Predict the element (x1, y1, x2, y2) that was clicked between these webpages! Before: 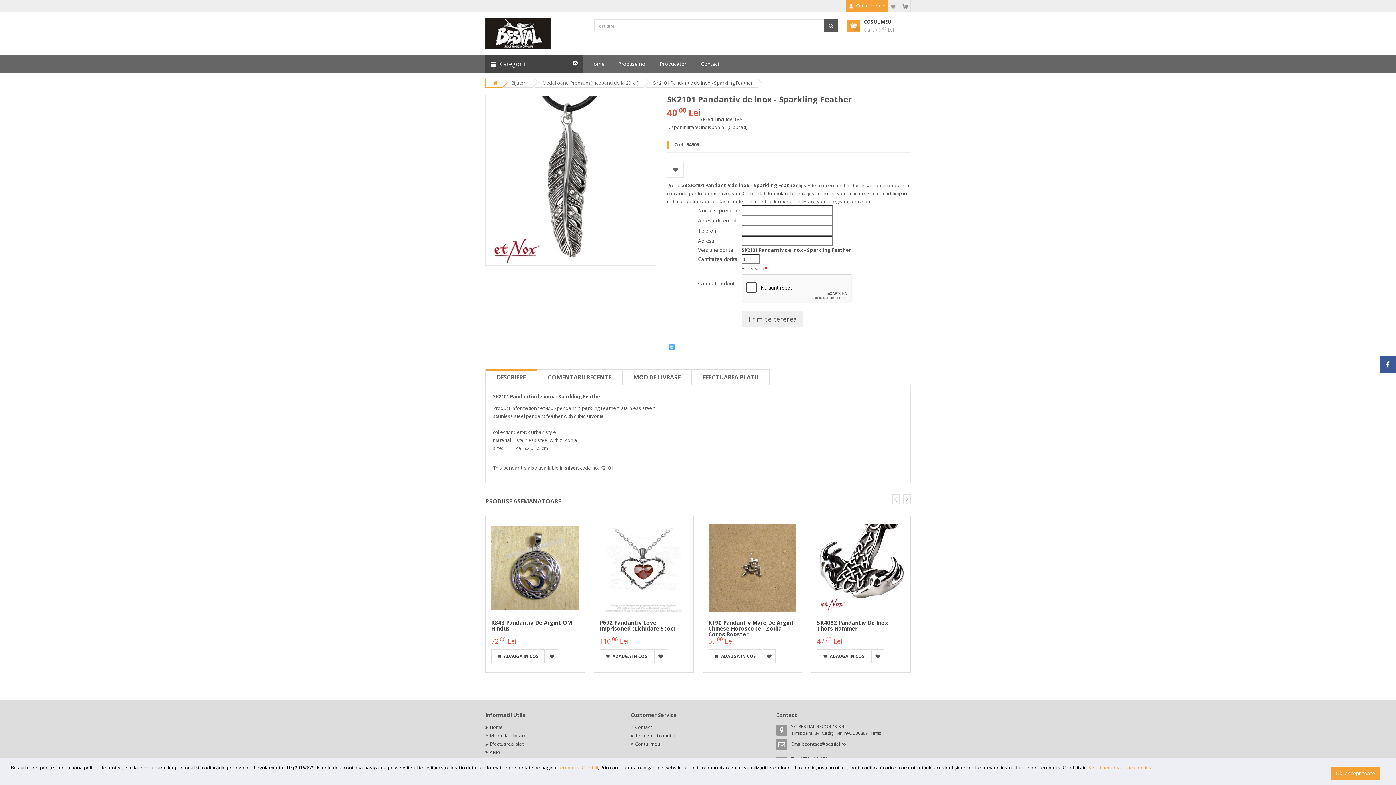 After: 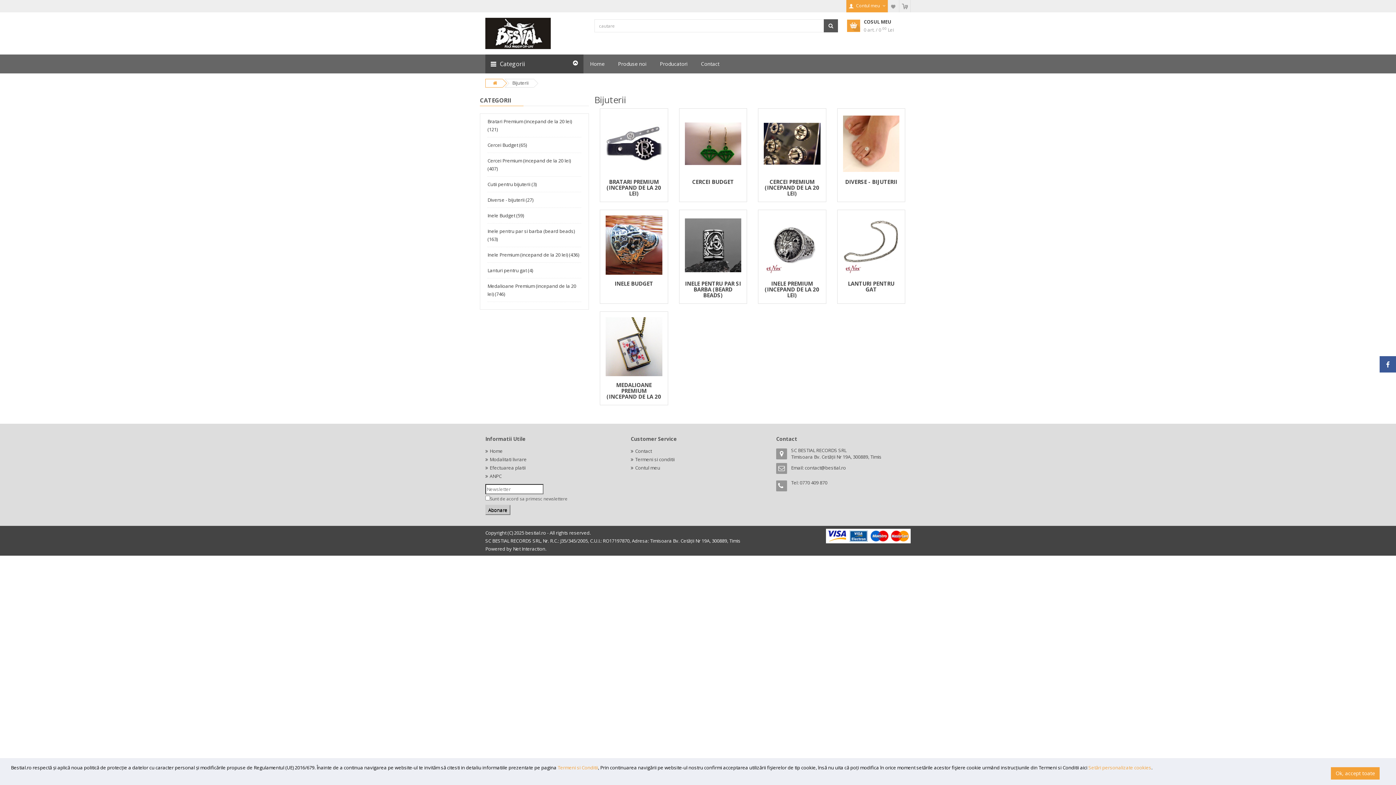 Action: bbox: (511, 79, 527, 86) label: Bijuterii